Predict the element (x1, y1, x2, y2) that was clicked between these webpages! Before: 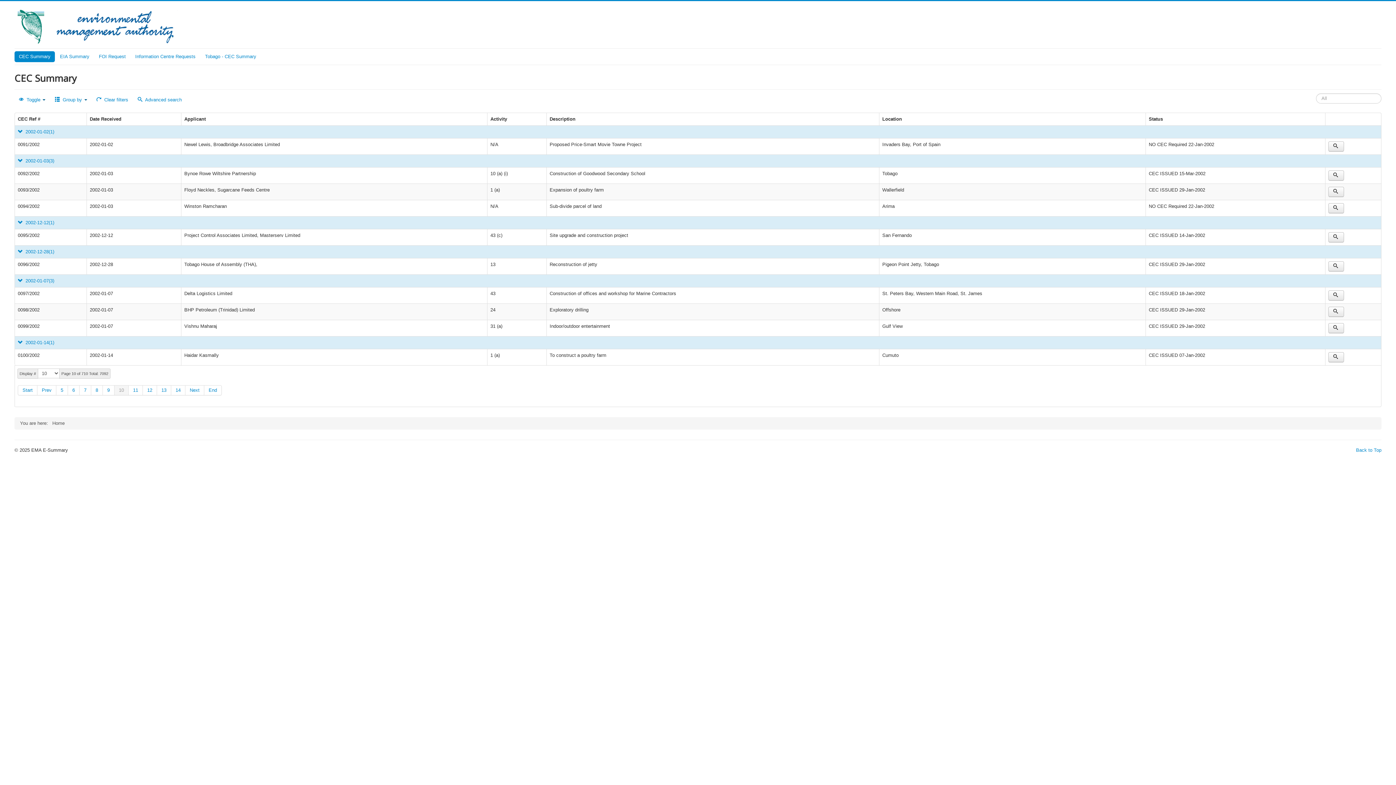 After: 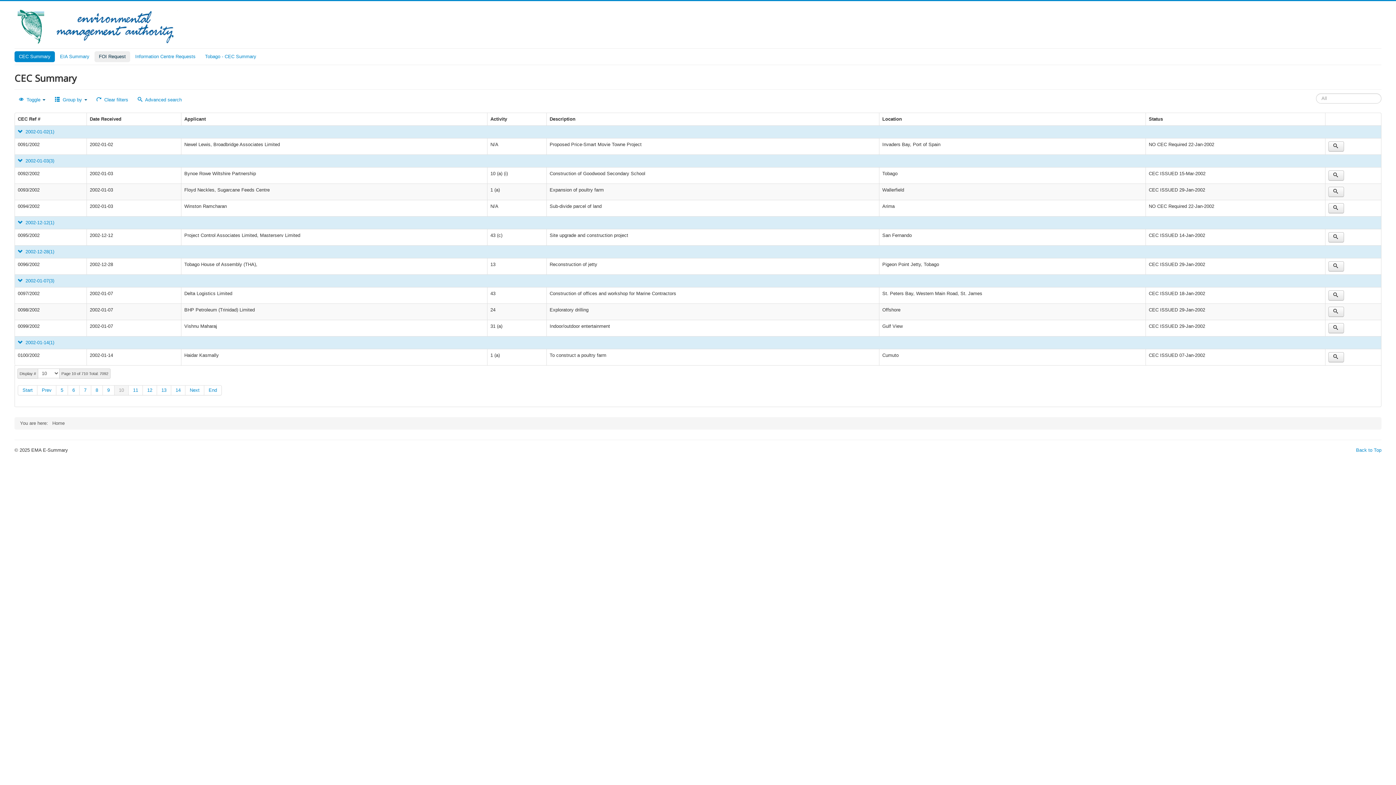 Action: bbox: (94, 51, 130, 62) label: FOI Request